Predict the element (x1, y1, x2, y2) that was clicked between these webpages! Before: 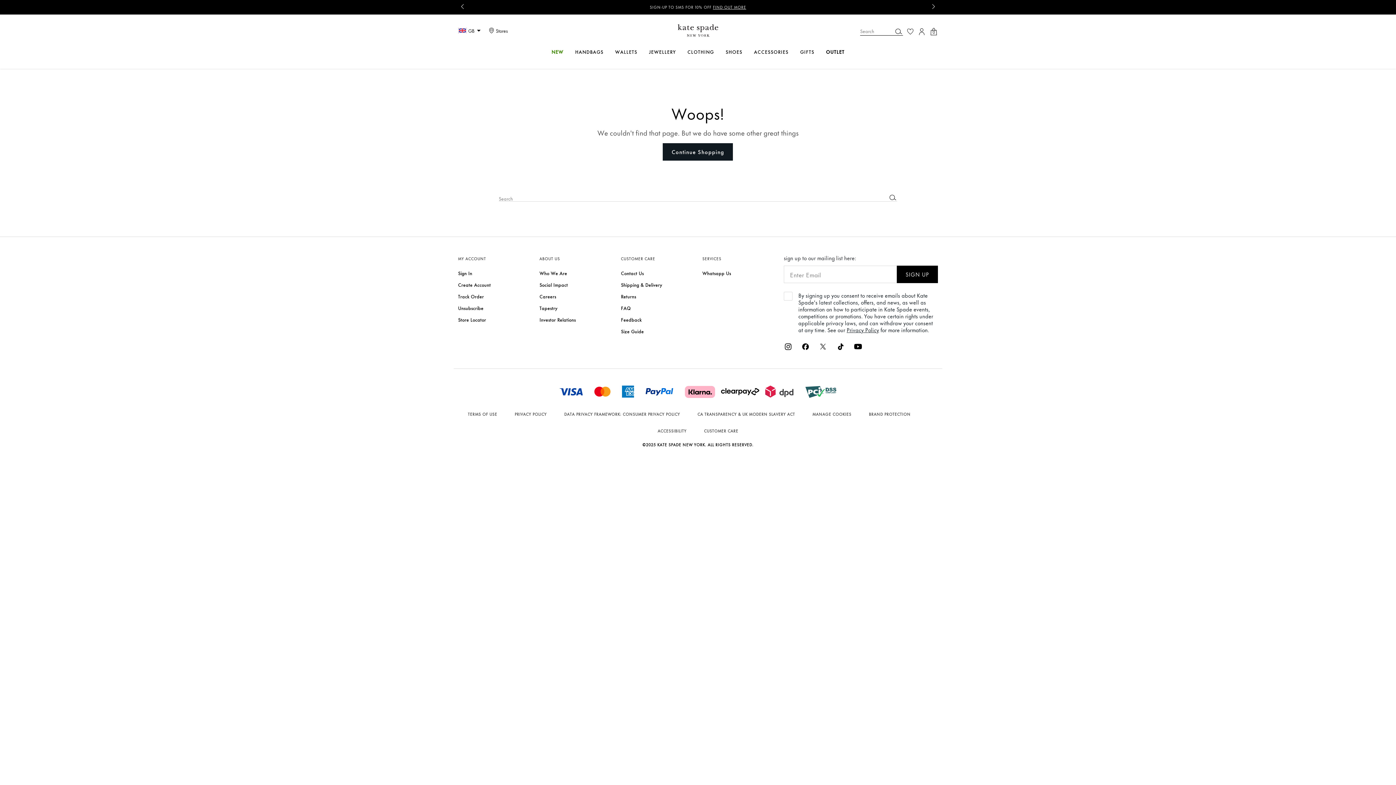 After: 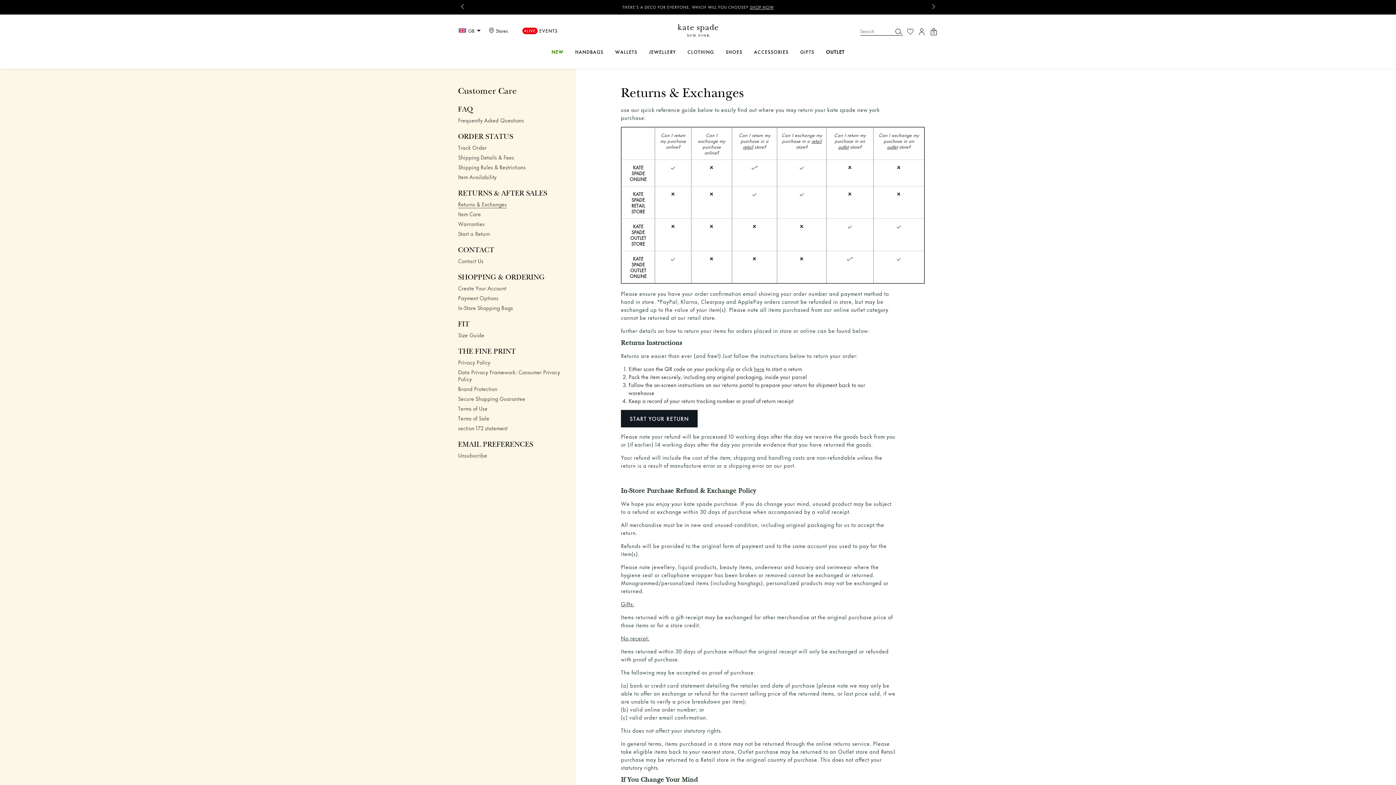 Action: label: Returns bbox: (621, 292, 636, 299)